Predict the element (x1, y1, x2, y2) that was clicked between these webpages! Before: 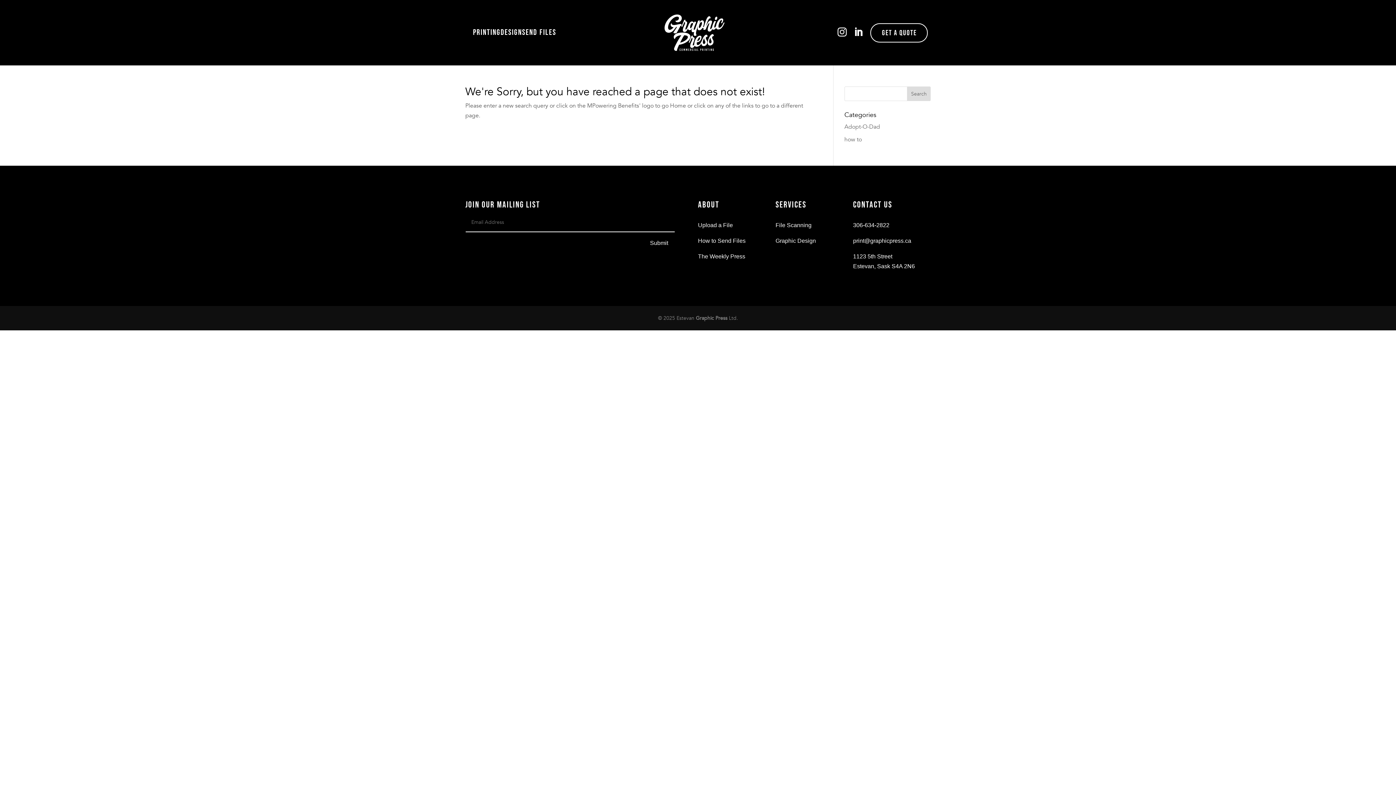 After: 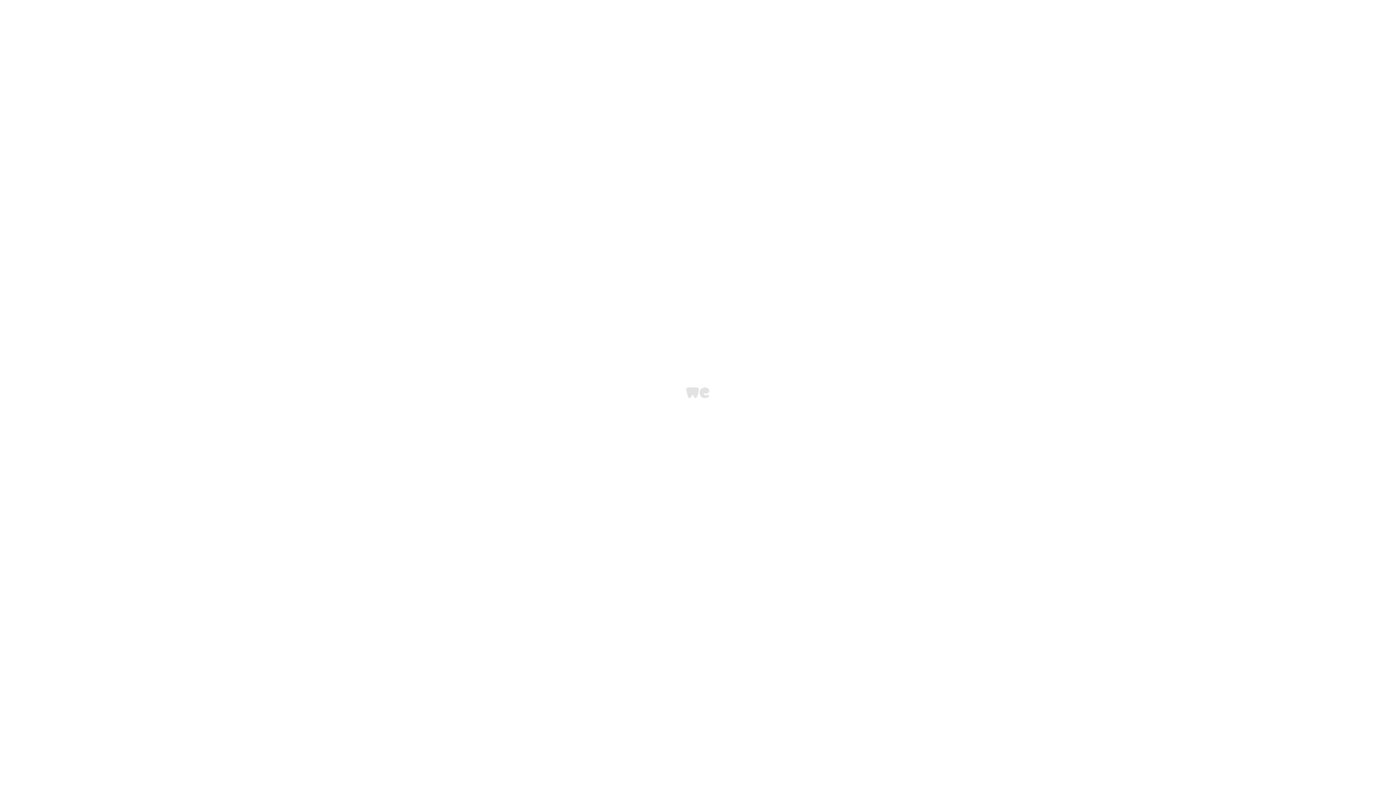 Action: bbox: (522, 28, 556, 37) label: Send Files